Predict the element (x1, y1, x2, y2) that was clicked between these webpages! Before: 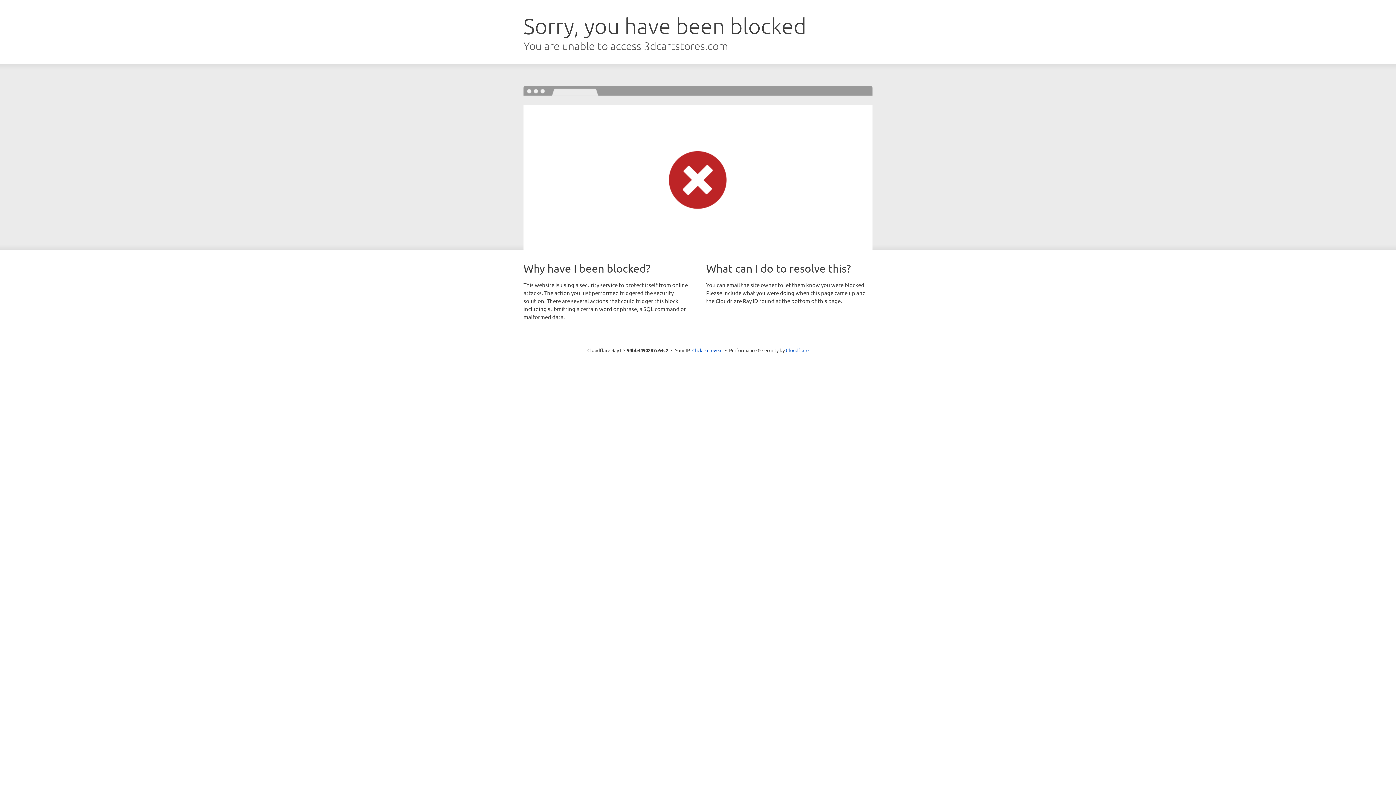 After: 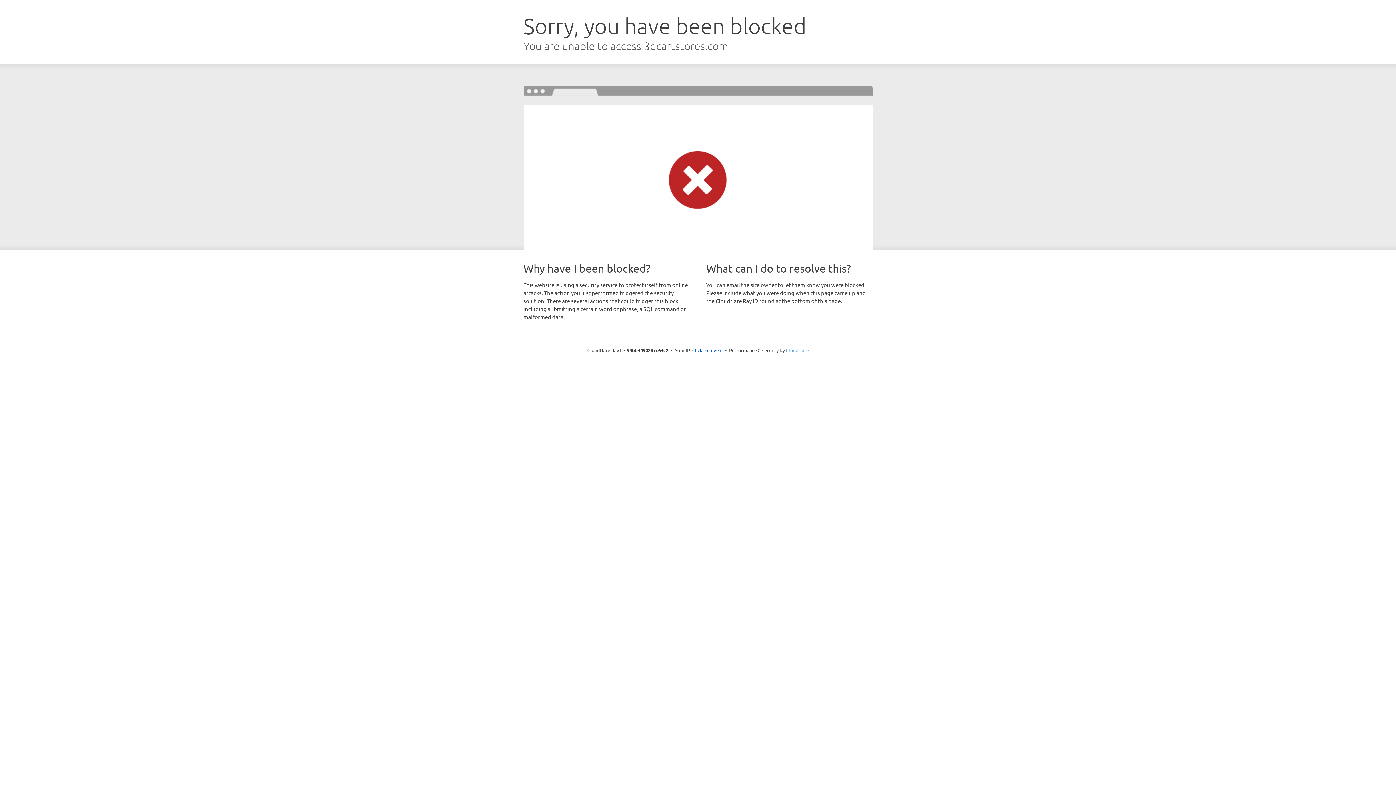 Action: bbox: (786, 347, 808, 353) label: Cloudflare